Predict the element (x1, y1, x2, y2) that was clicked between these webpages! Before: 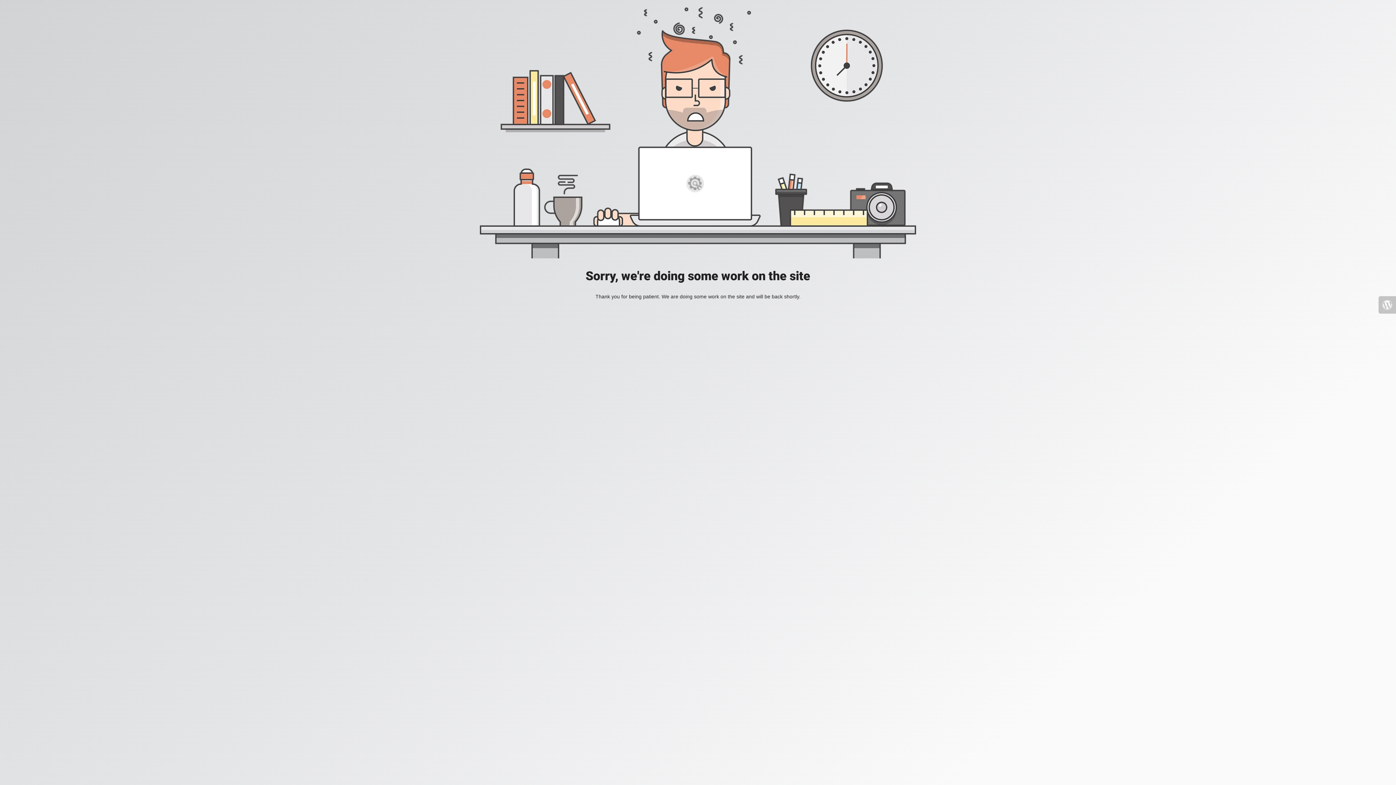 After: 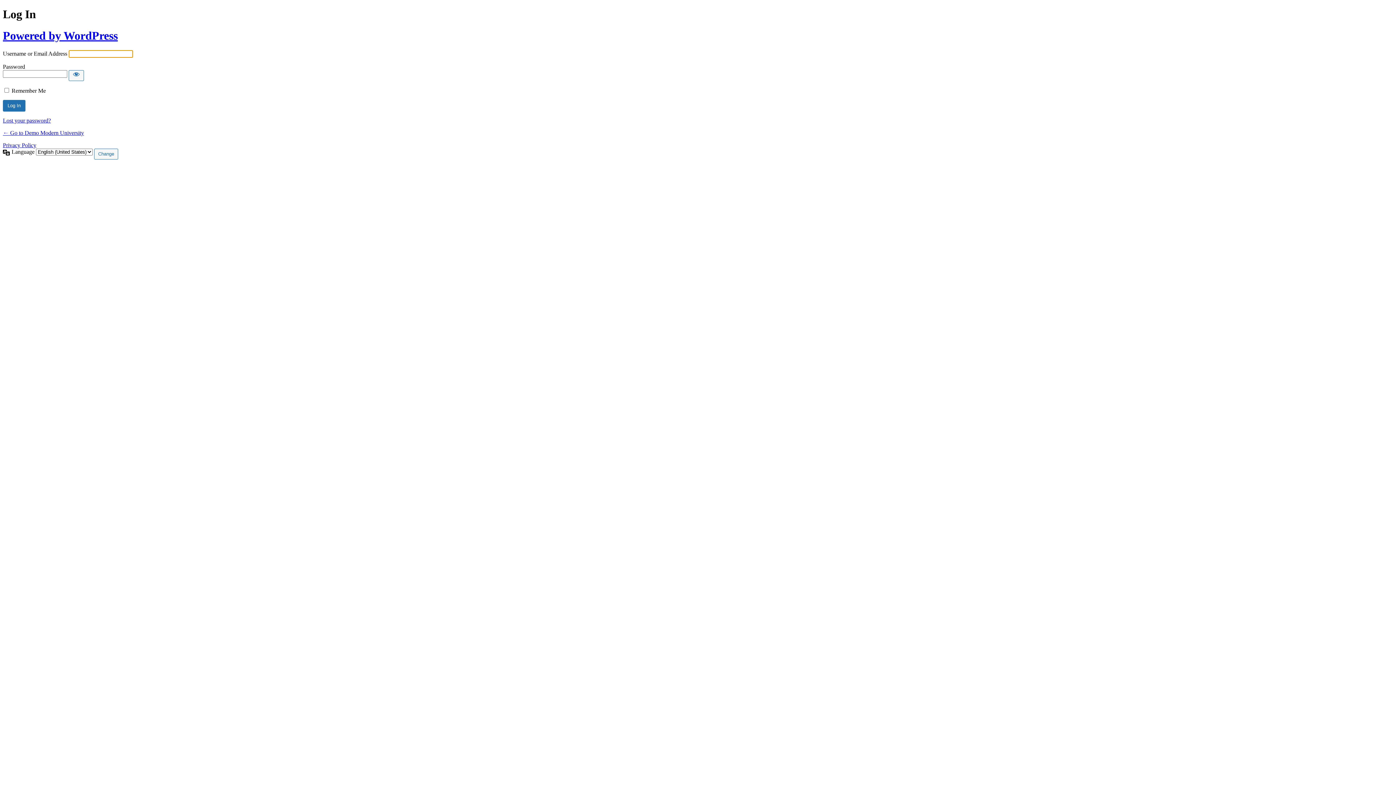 Action: bbox: (1378, 296, 1396, 313)